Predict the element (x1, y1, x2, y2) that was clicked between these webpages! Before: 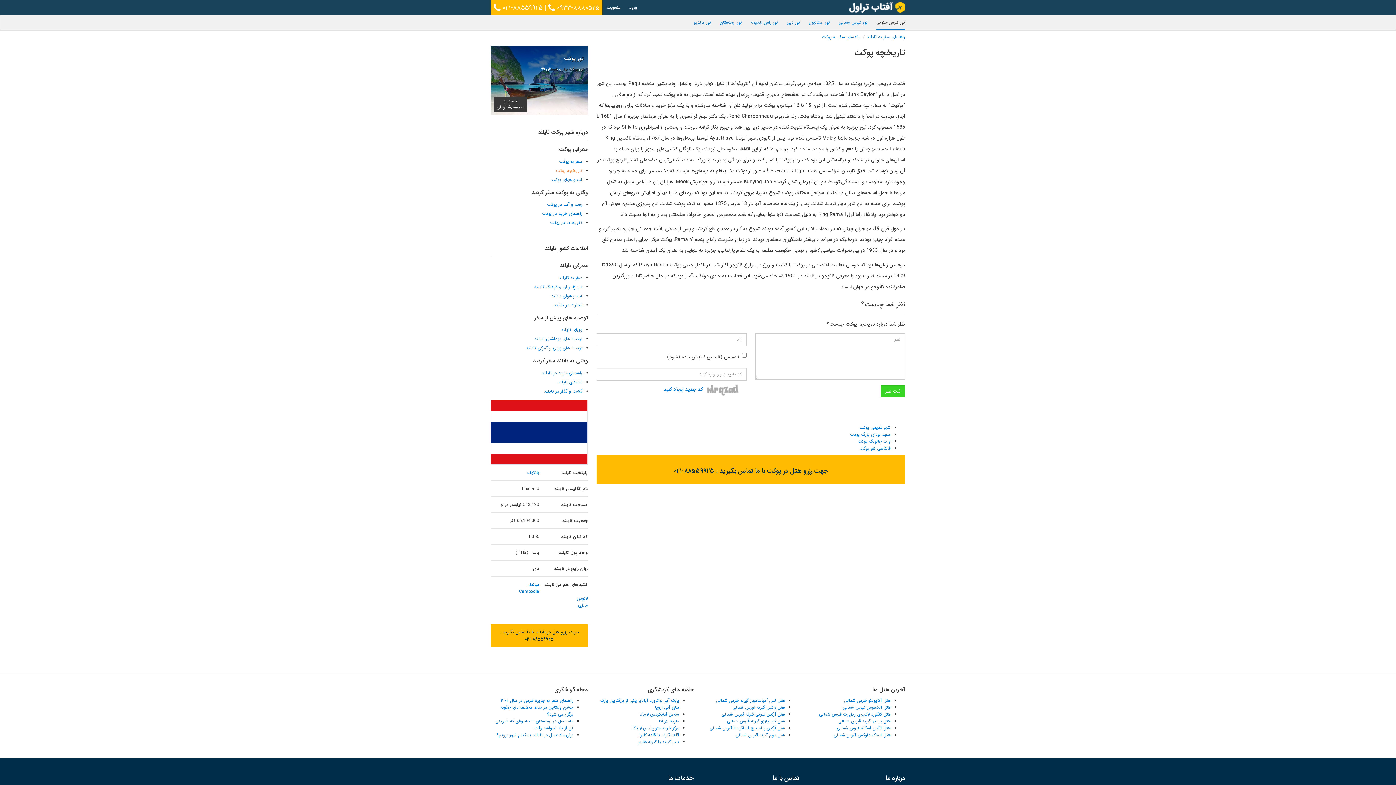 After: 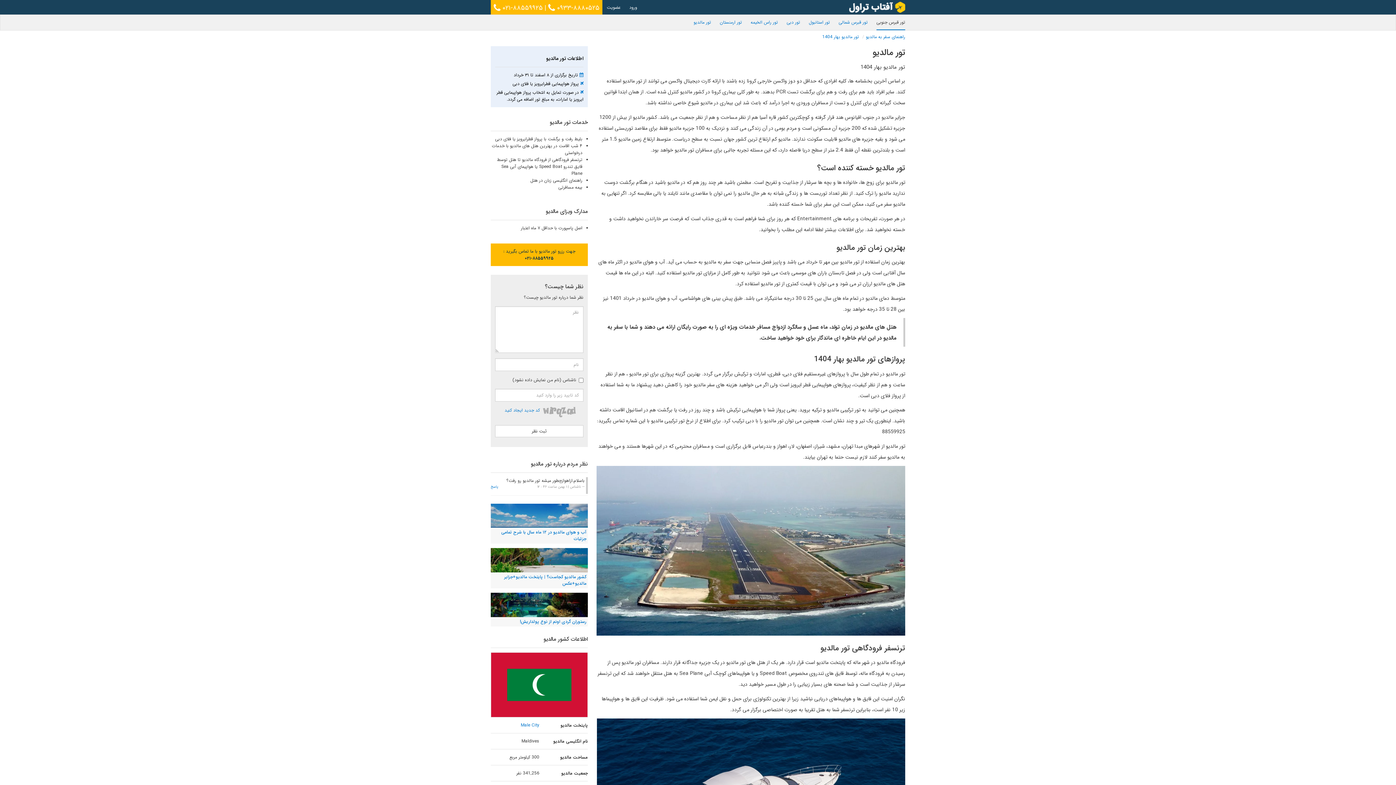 Action: label: تور مالدیو bbox: (693, 14, 711, 30)